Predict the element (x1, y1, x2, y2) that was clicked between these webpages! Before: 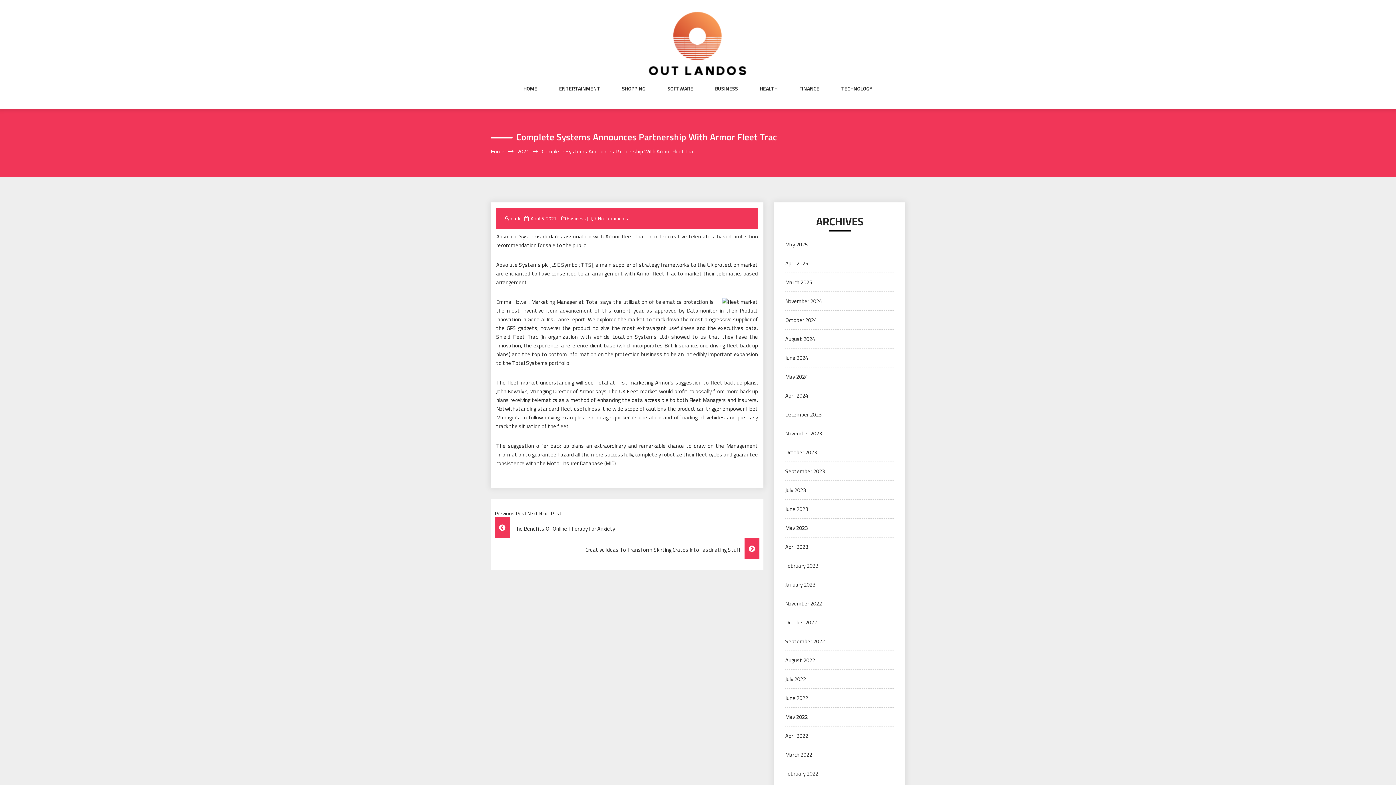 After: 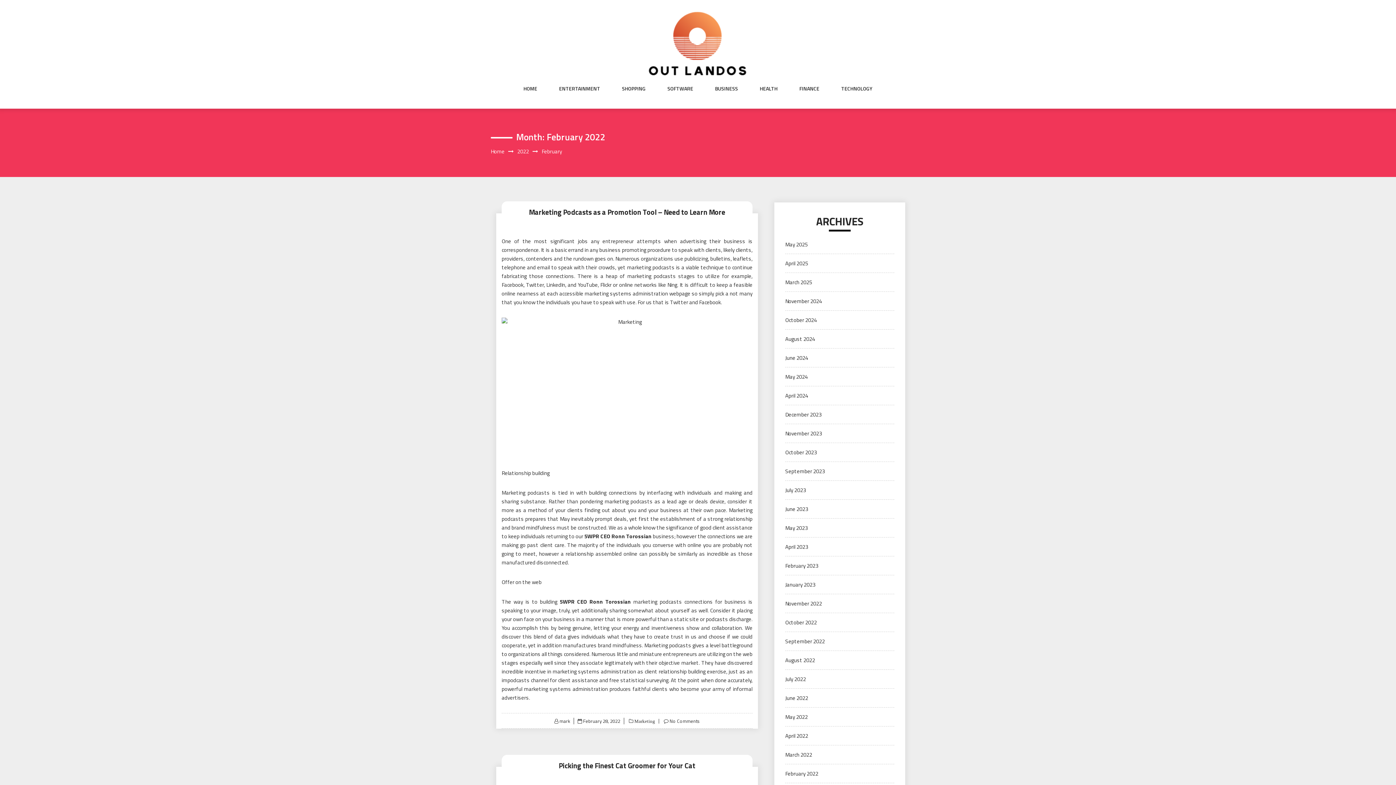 Action: label: February 2022 bbox: (785, 769, 818, 778)